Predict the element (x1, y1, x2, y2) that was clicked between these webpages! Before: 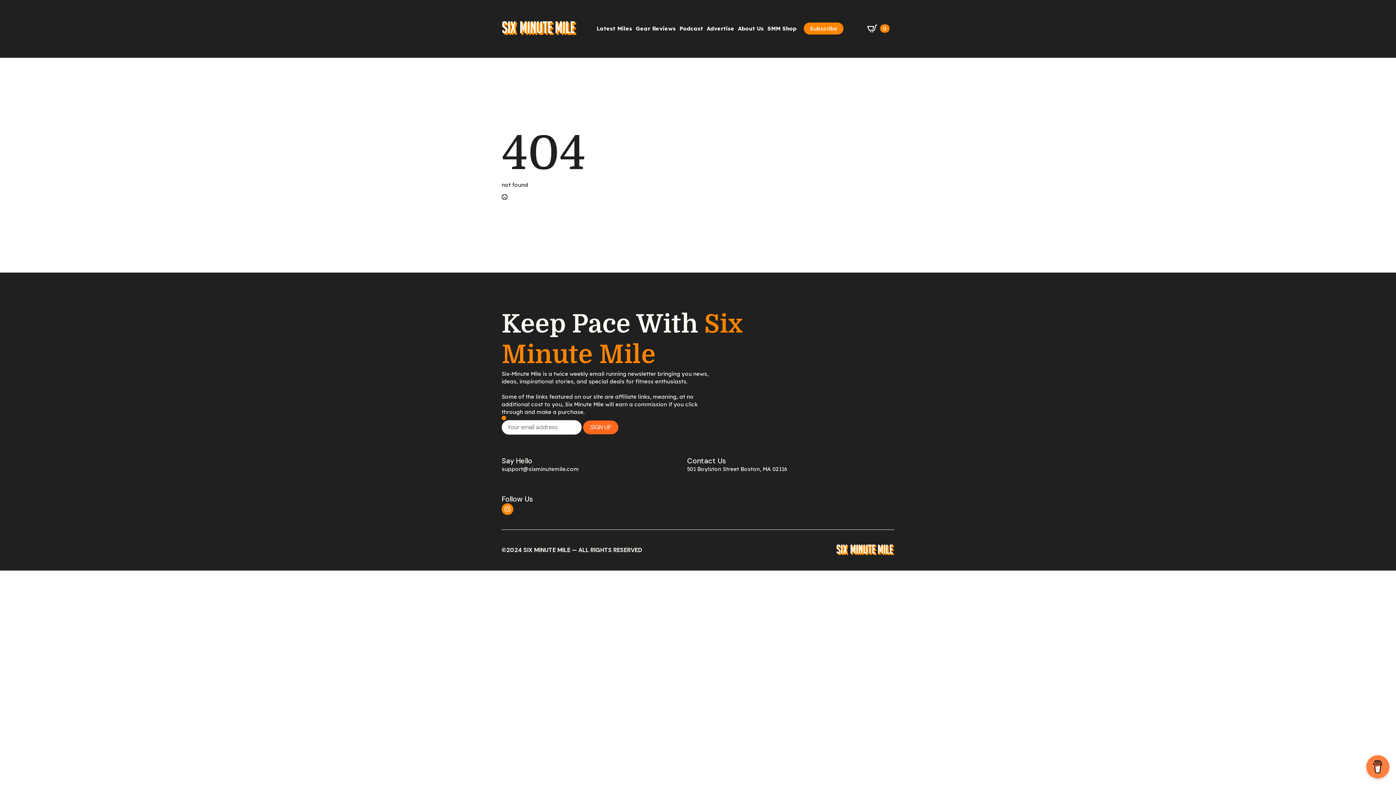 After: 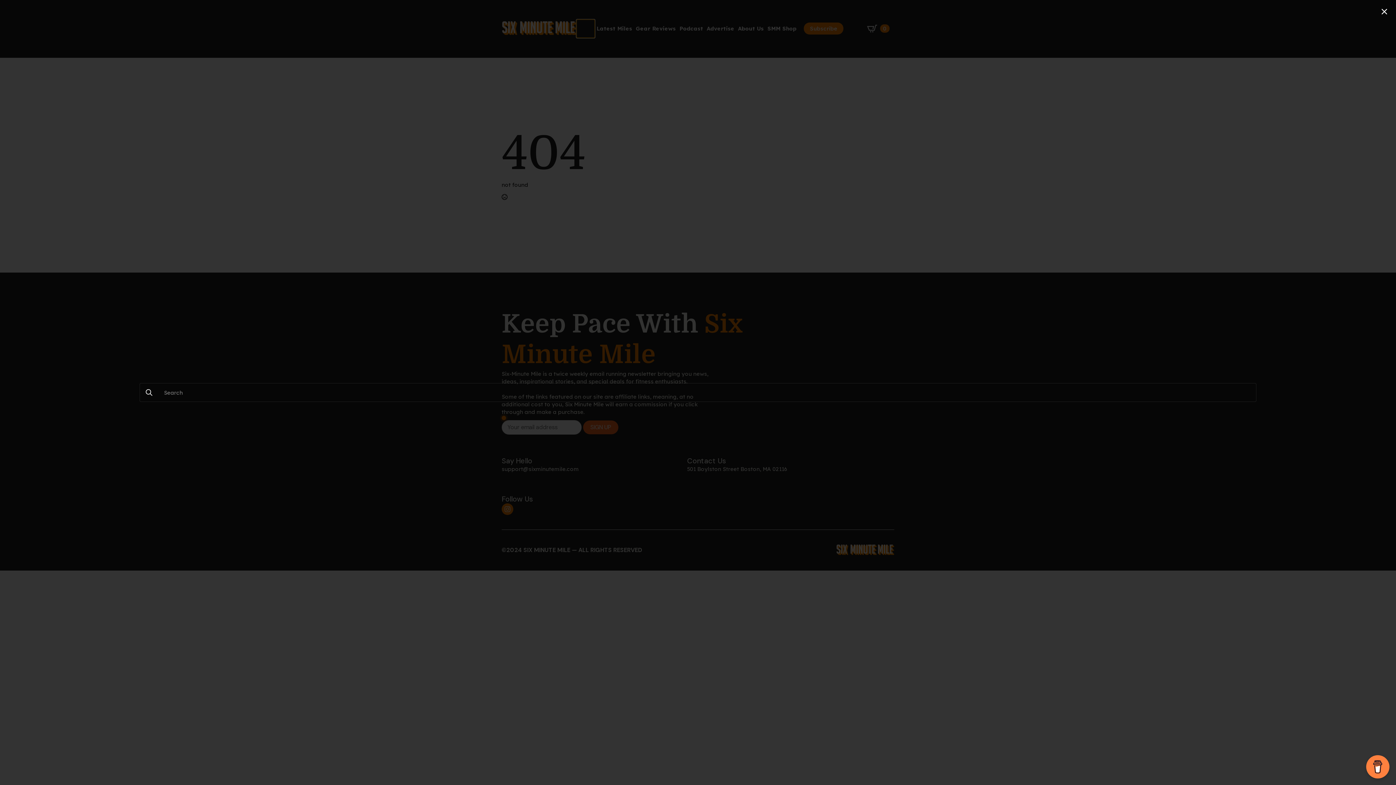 Action: bbox: (576, 19, 594, 37) label: Toggle search